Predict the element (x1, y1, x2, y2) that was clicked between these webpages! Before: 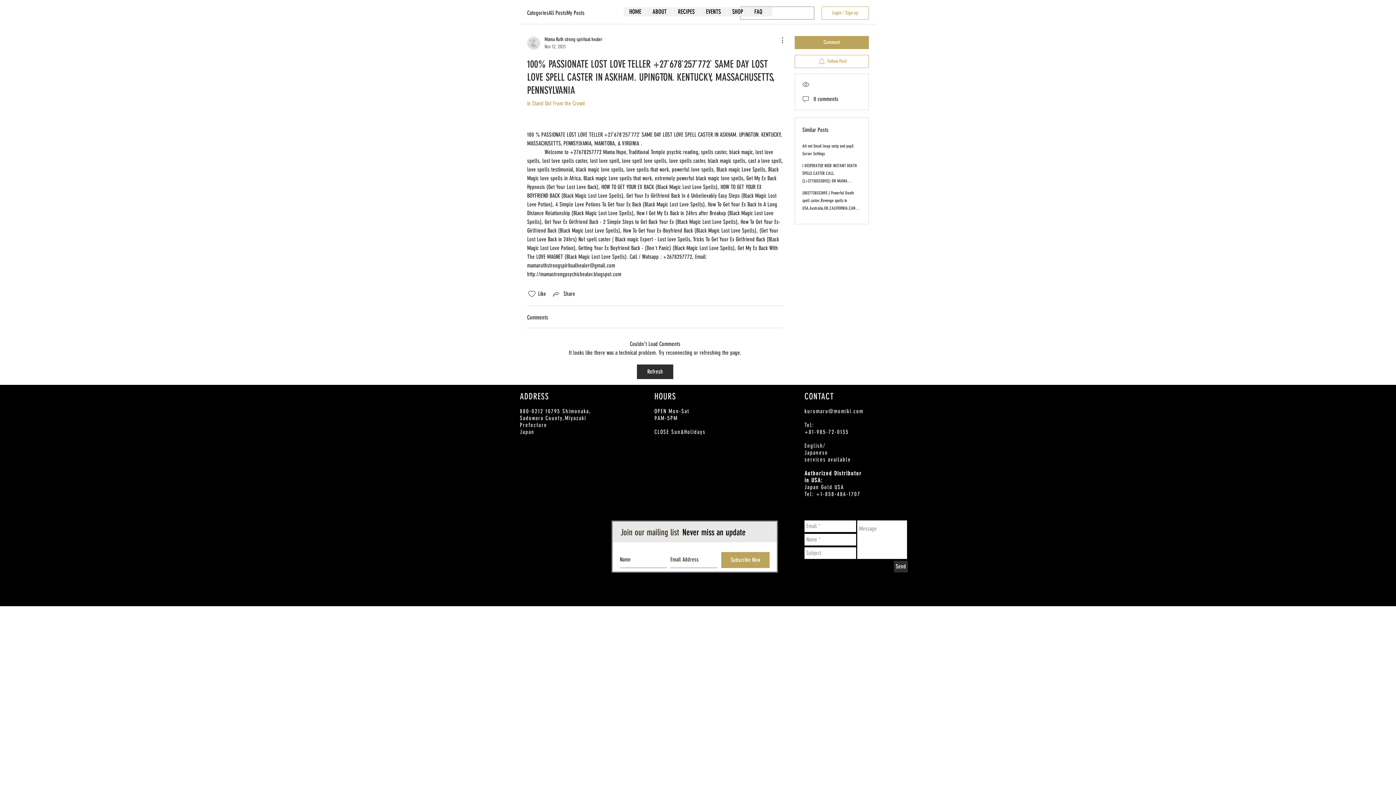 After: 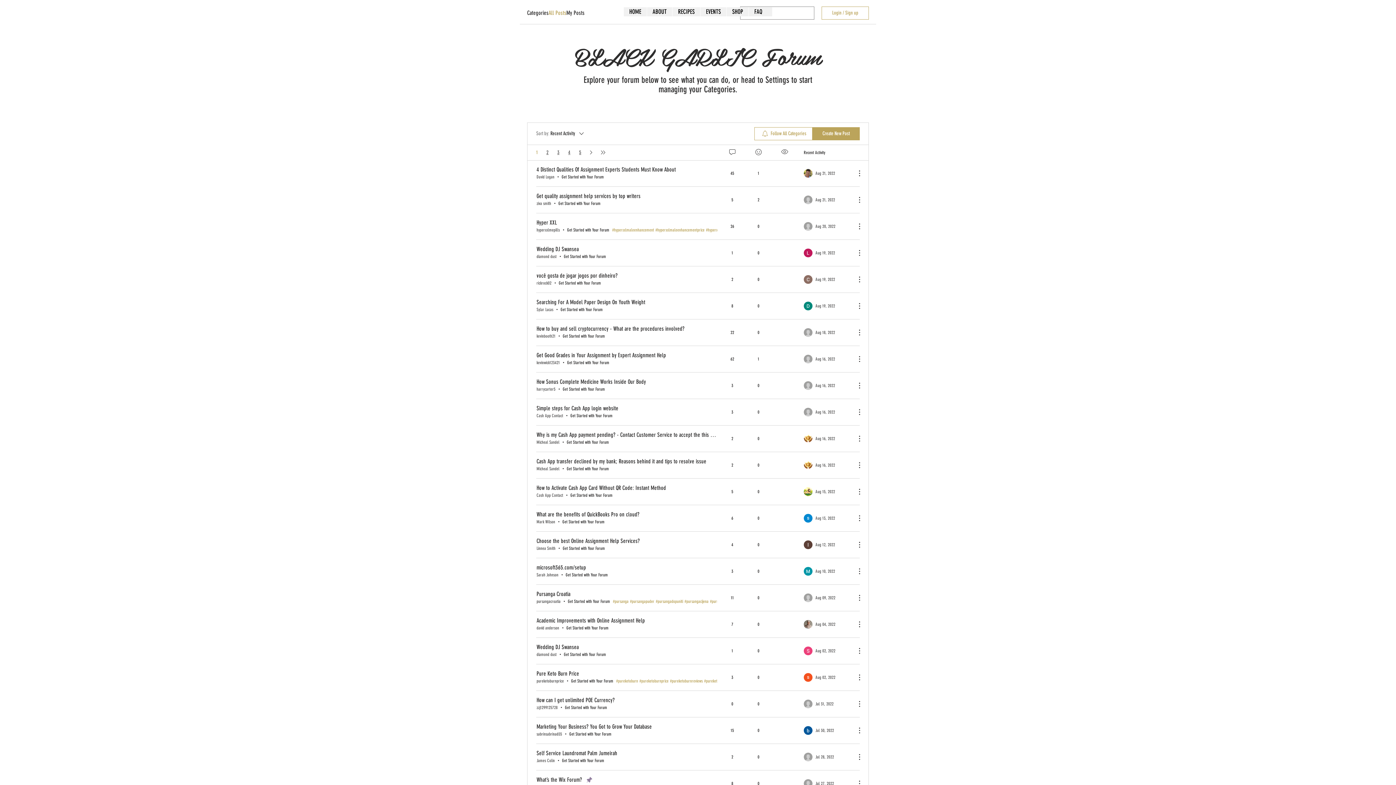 Action: label: All Posts bbox: (548, 8, 566, 17)